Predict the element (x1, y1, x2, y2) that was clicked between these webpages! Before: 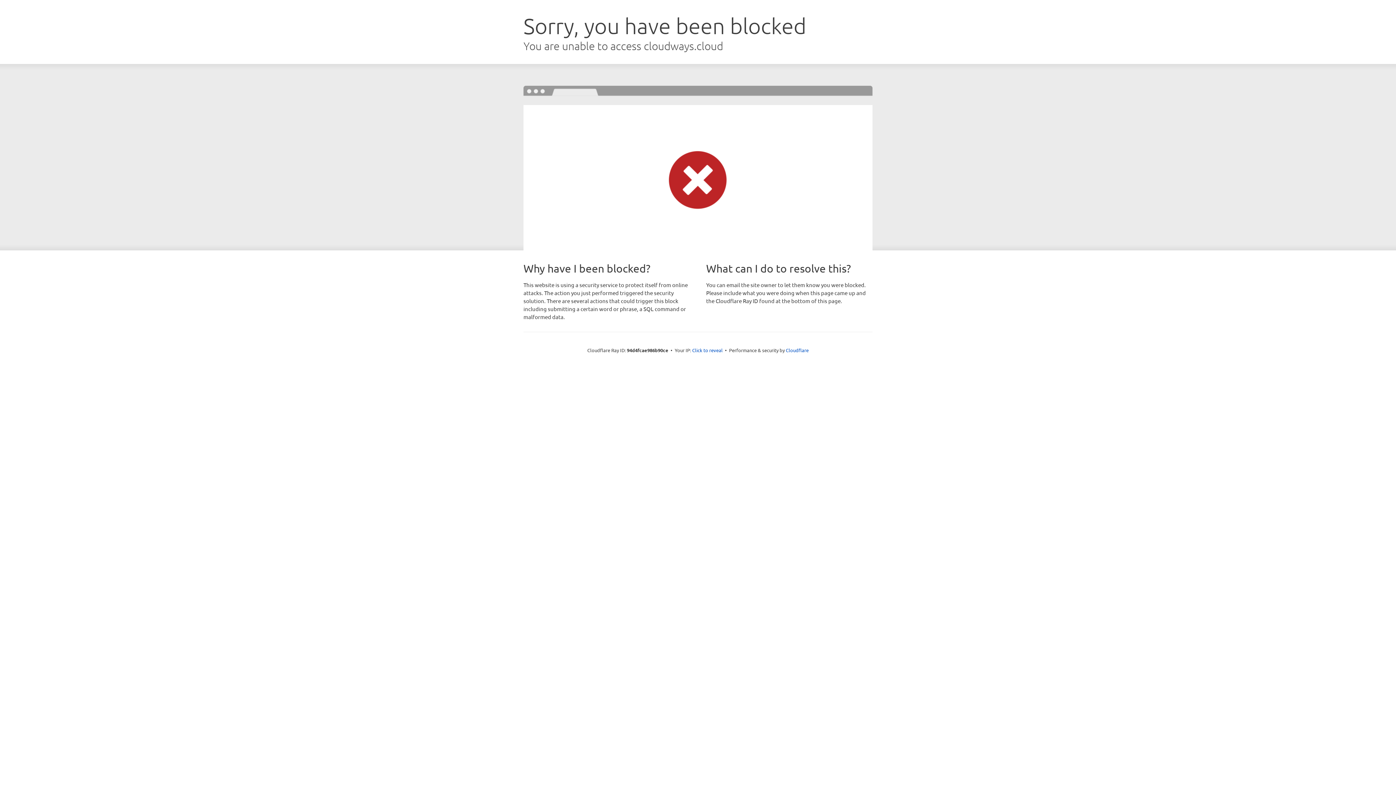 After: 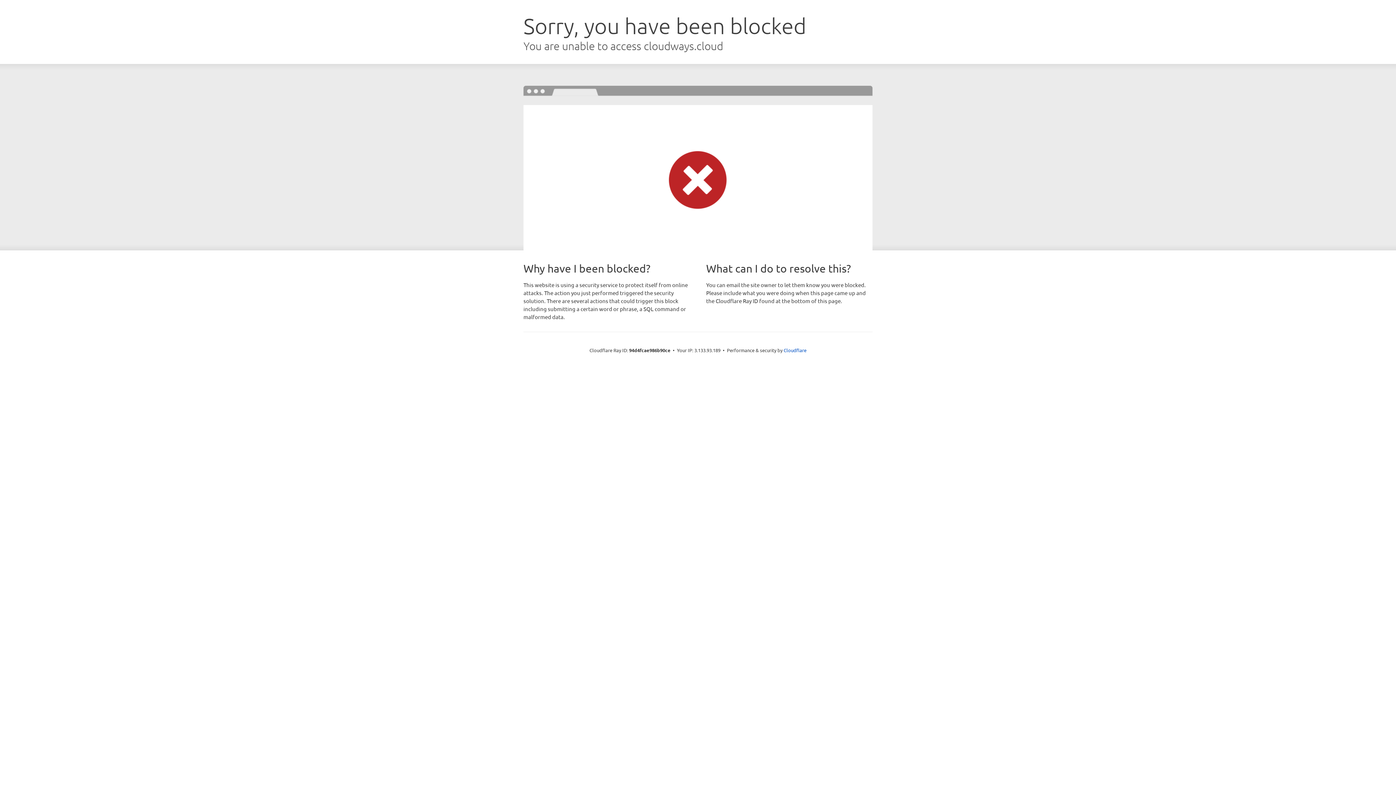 Action: bbox: (692, 346, 722, 353) label: Click to reveal